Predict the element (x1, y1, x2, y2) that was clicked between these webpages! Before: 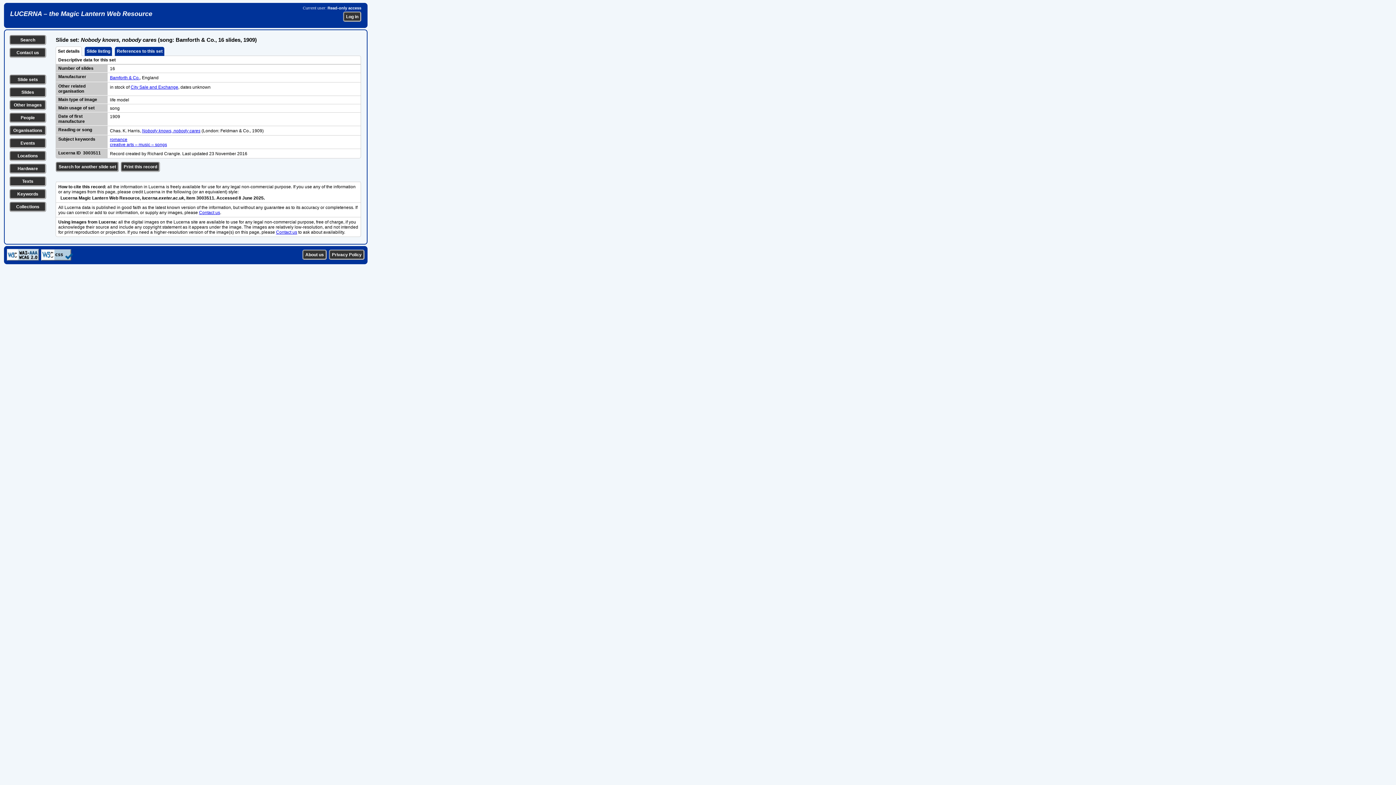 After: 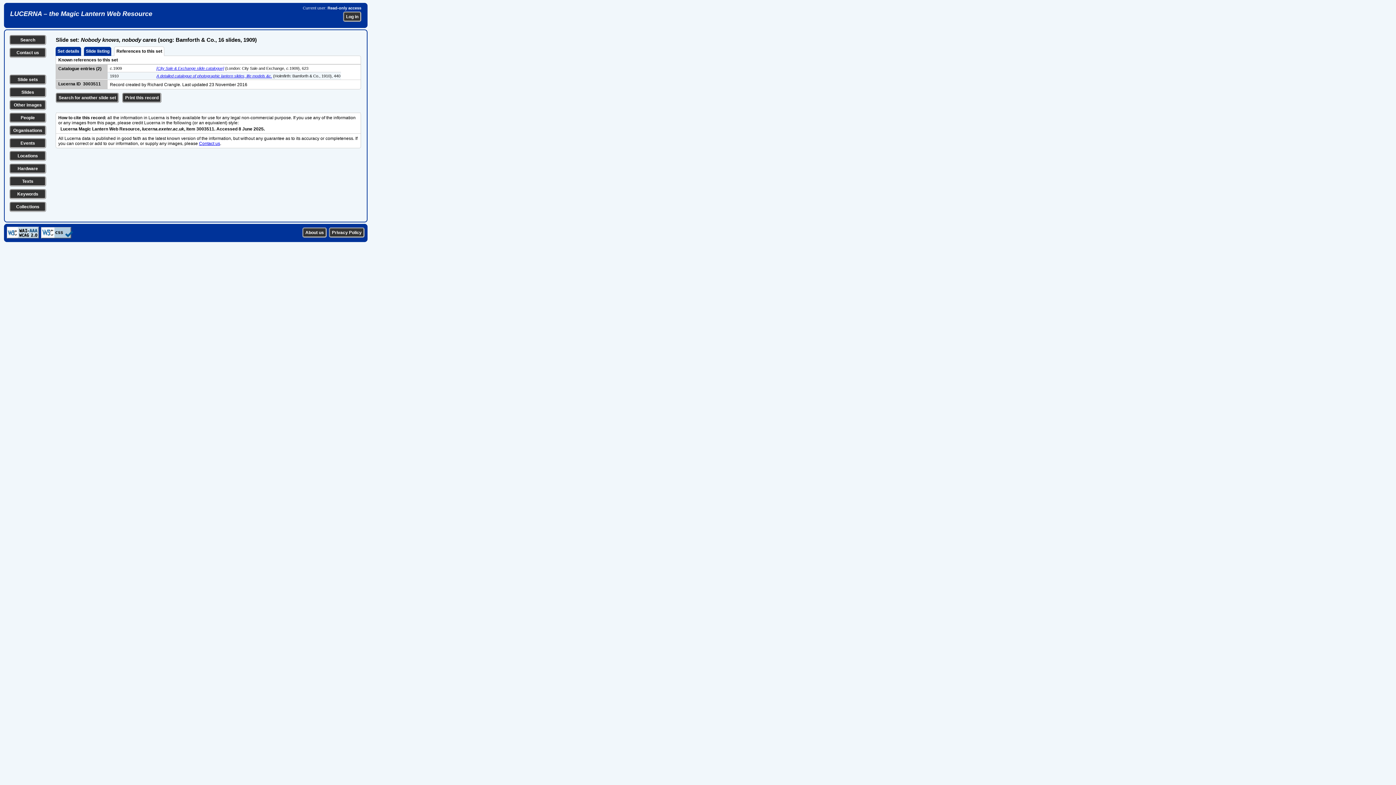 Action: bbox: (115, 46, 164, 56) label: References to this set